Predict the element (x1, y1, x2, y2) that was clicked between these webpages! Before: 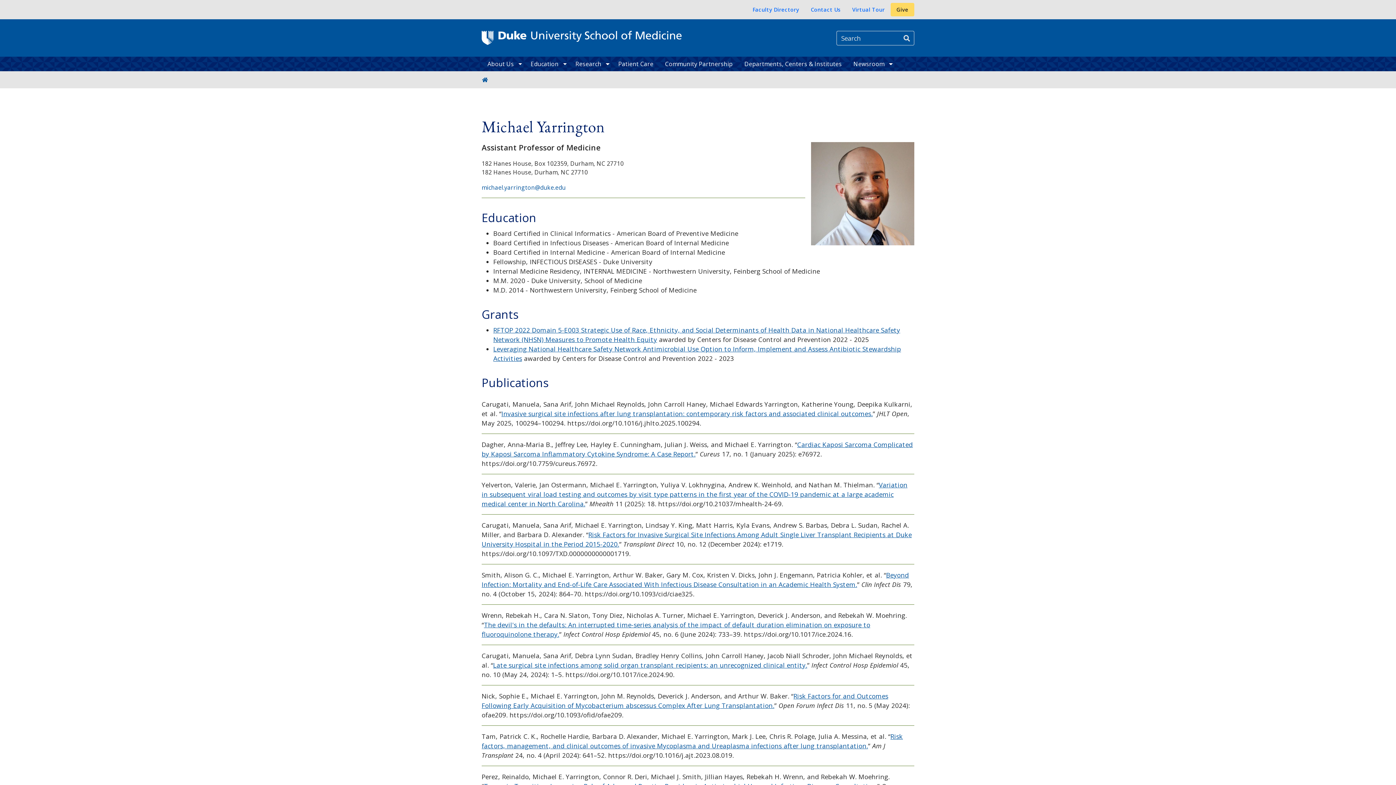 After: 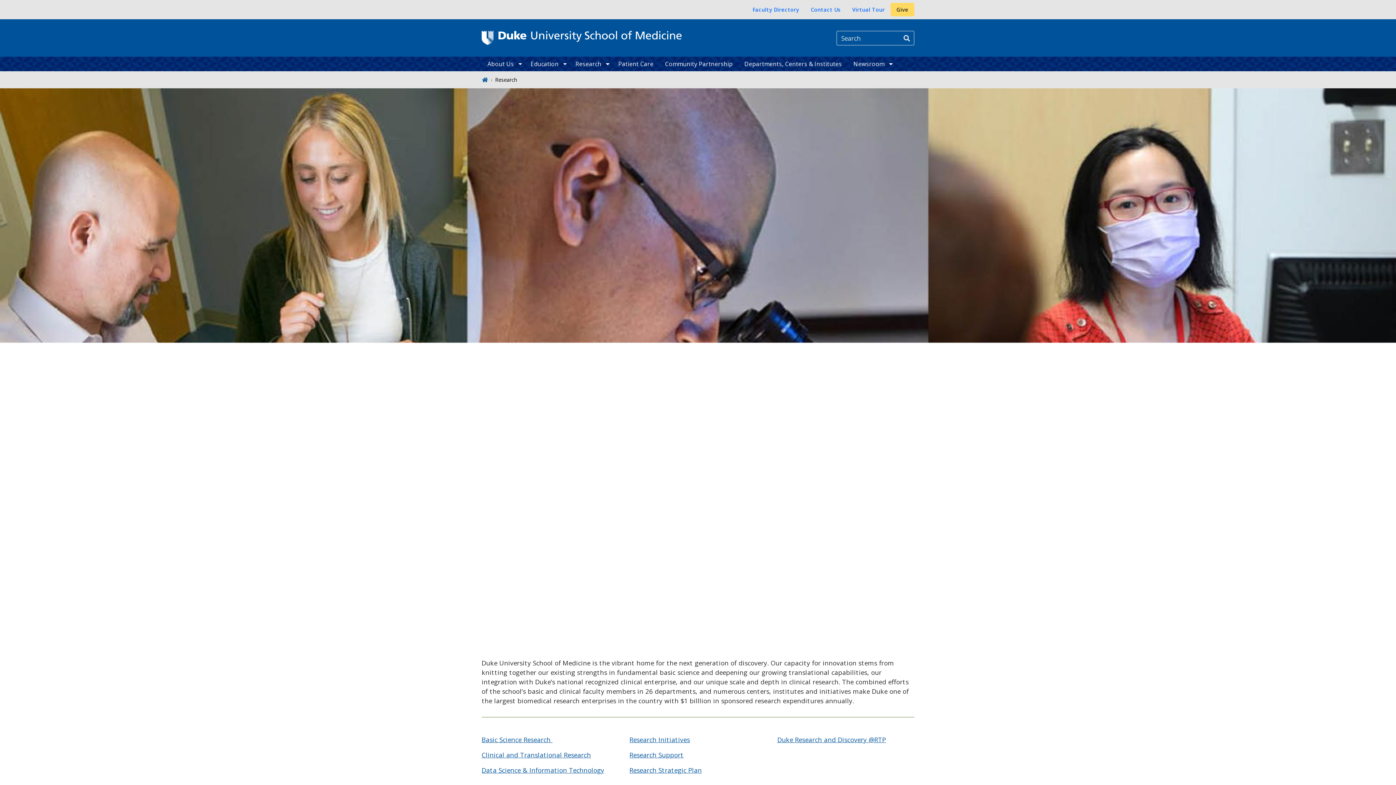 Action: label: Research bbox: (569, 56, 612, 71)